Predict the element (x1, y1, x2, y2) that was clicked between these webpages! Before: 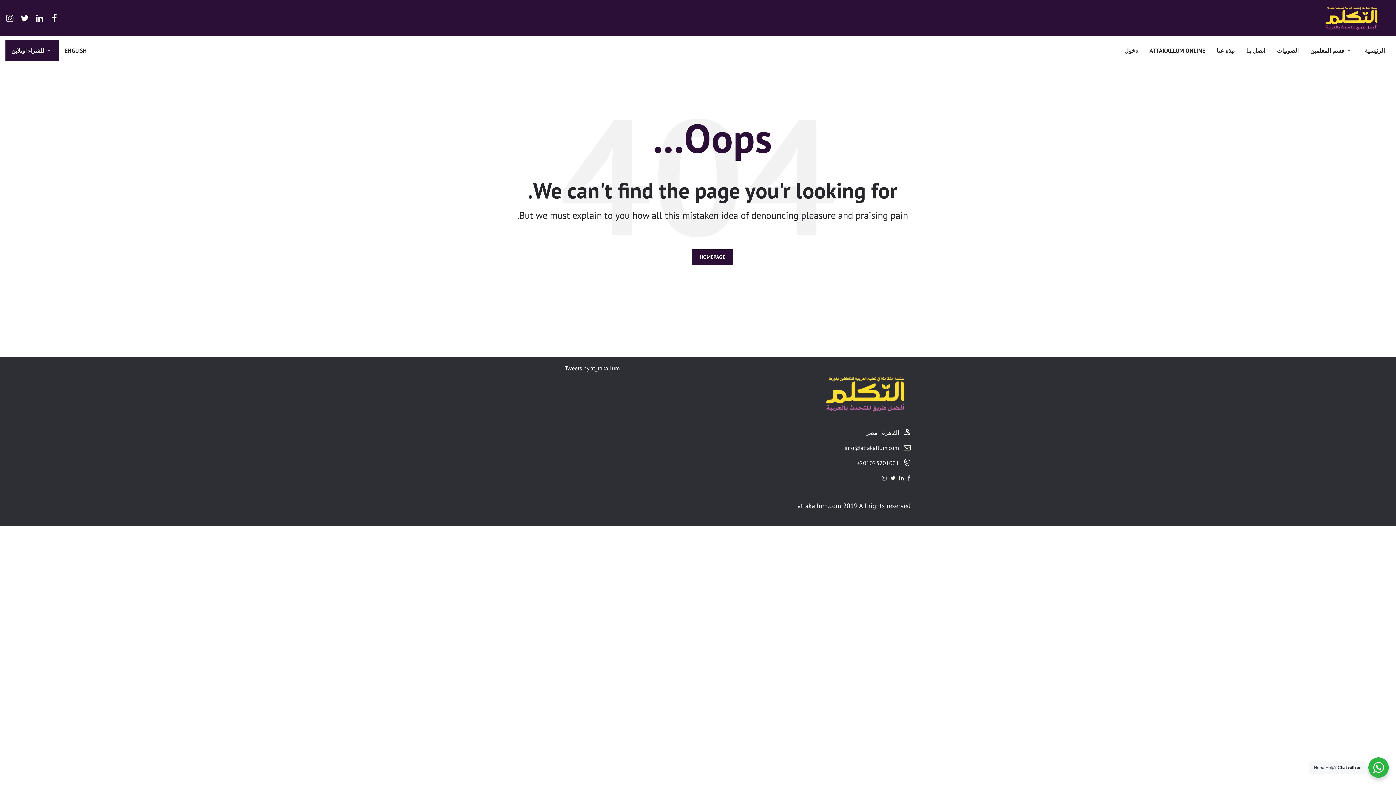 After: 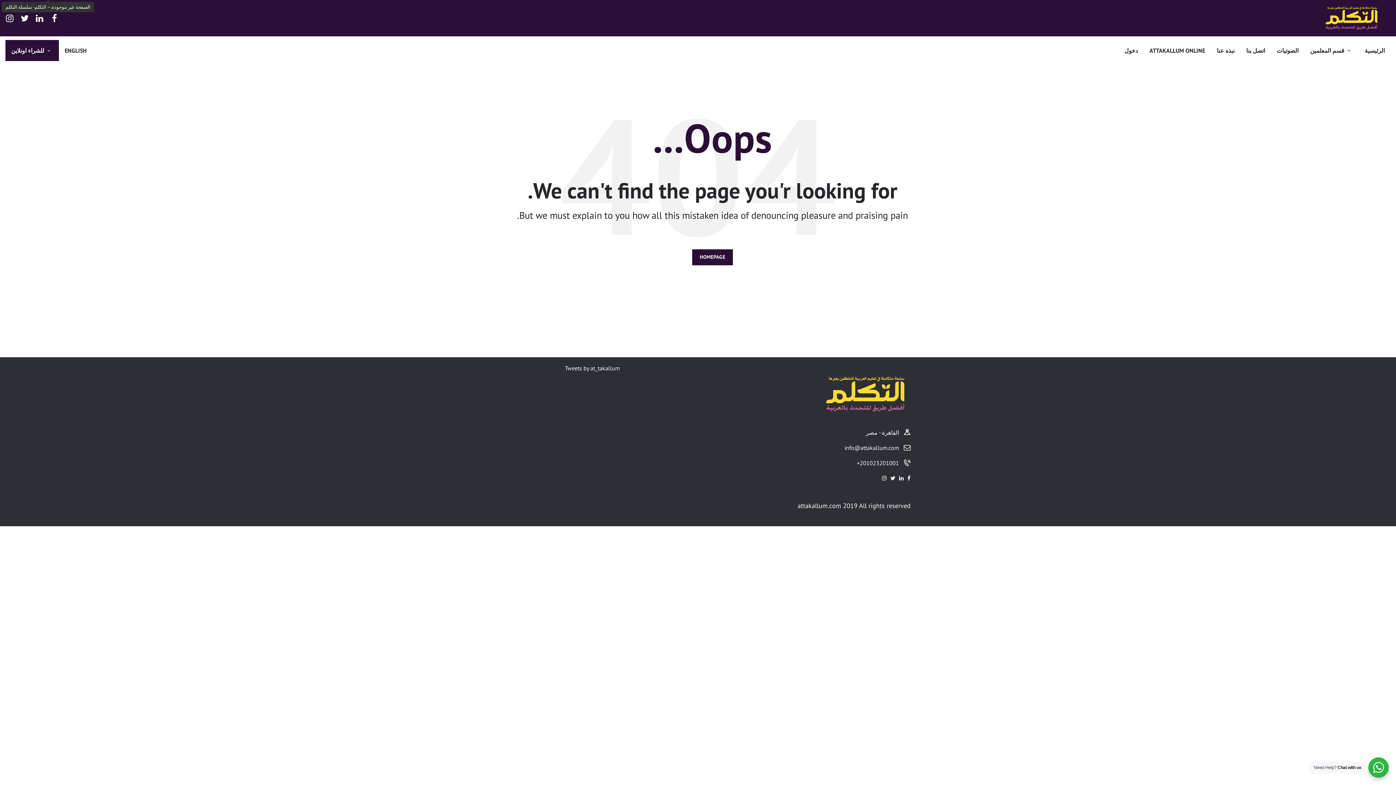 Action: bbox: (899, 473, 904, 483)